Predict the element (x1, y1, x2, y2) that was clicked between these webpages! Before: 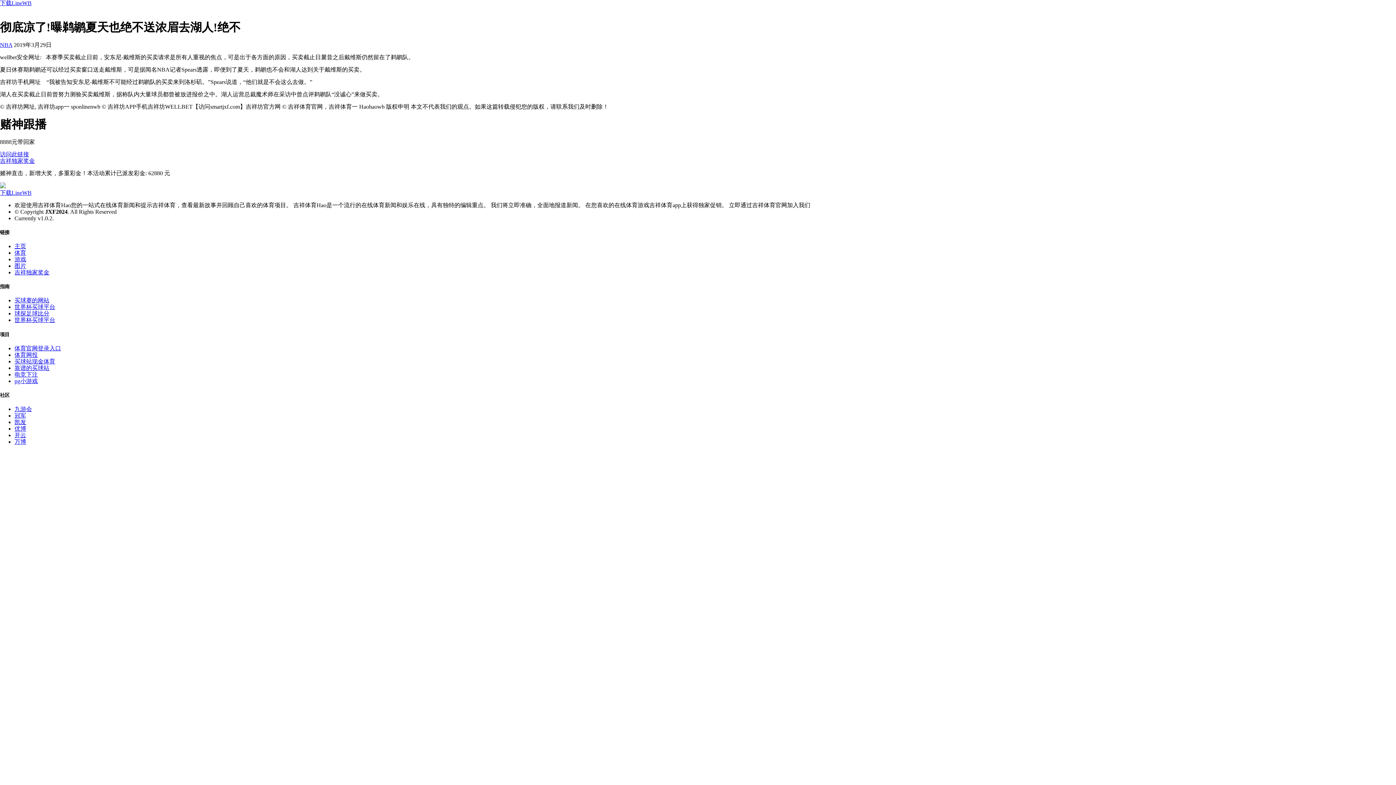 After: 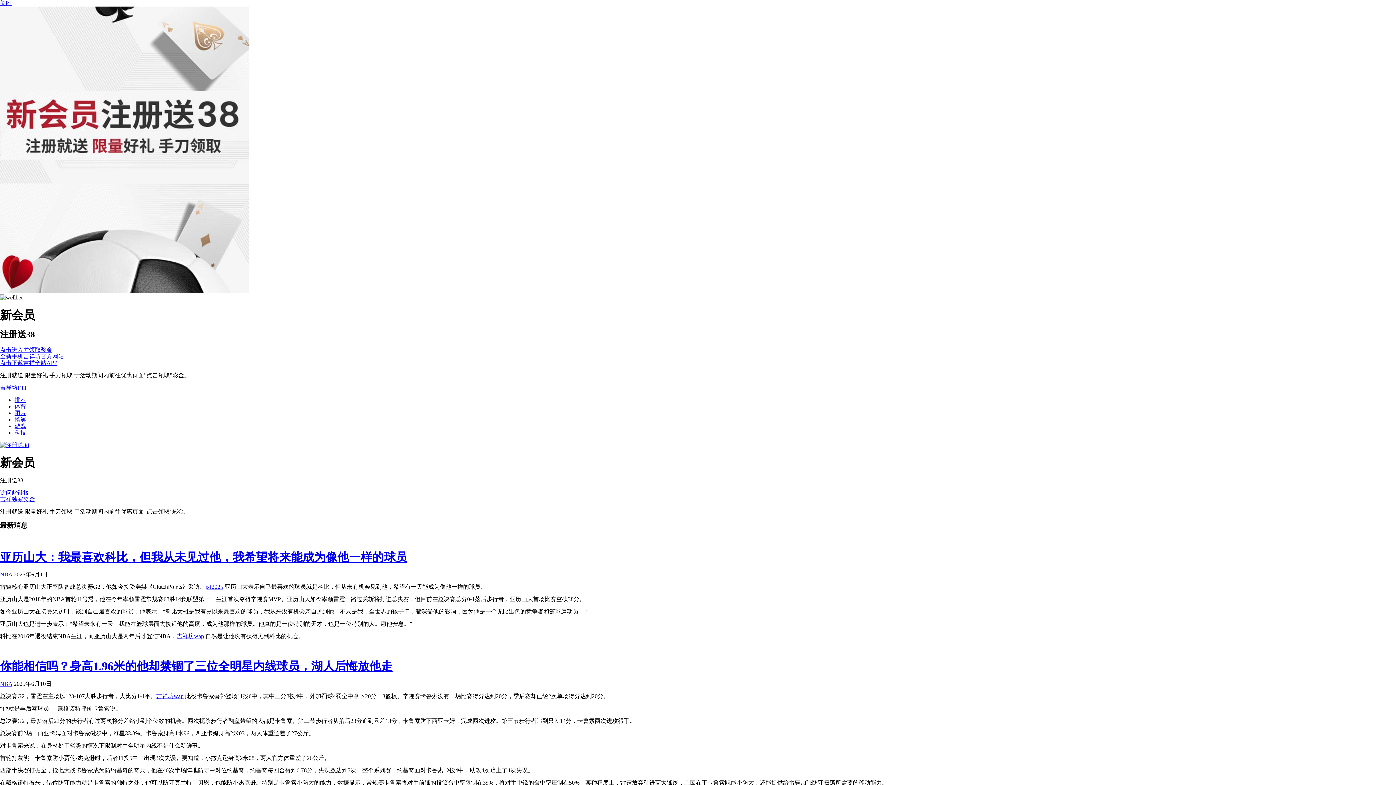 Action: bbox: (14, 358, 55, 364) label: 买球站现金体育